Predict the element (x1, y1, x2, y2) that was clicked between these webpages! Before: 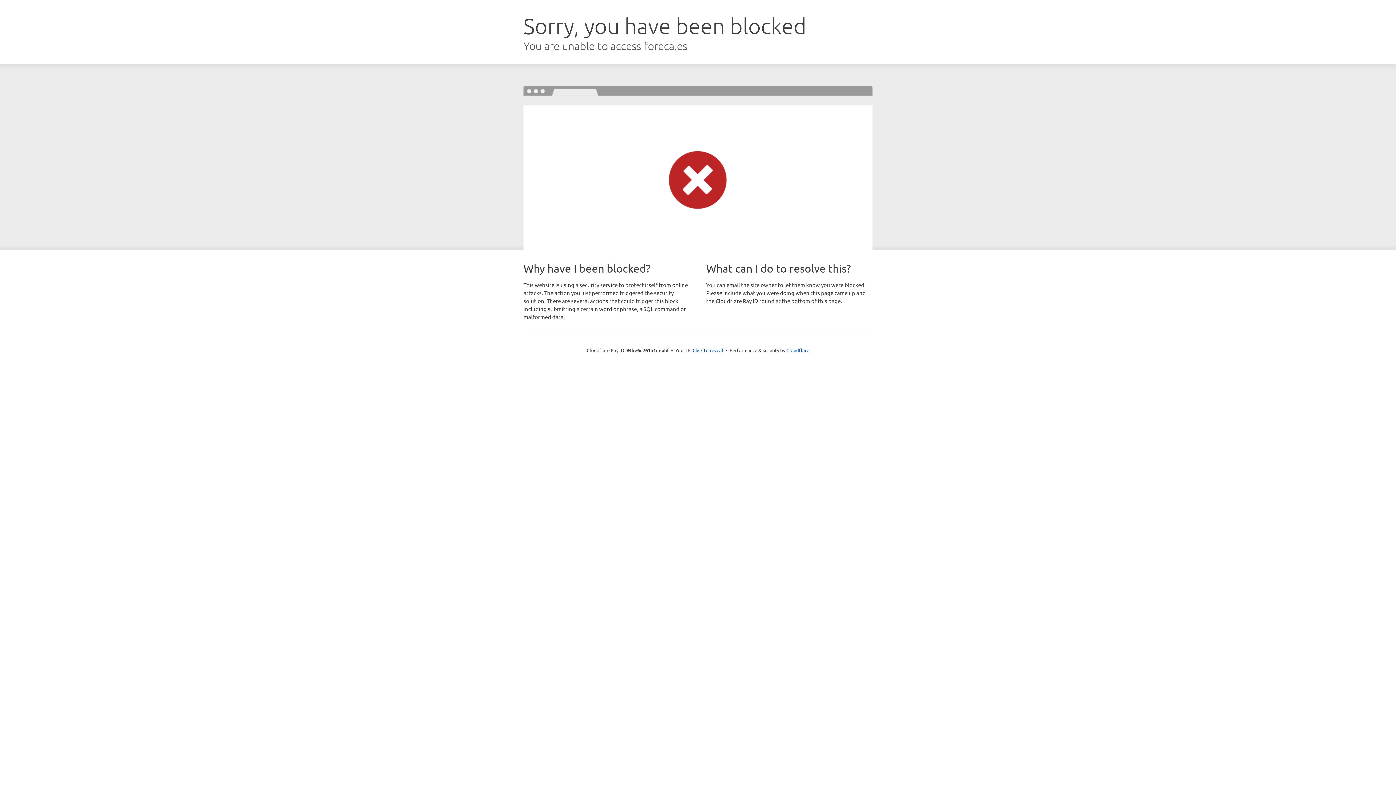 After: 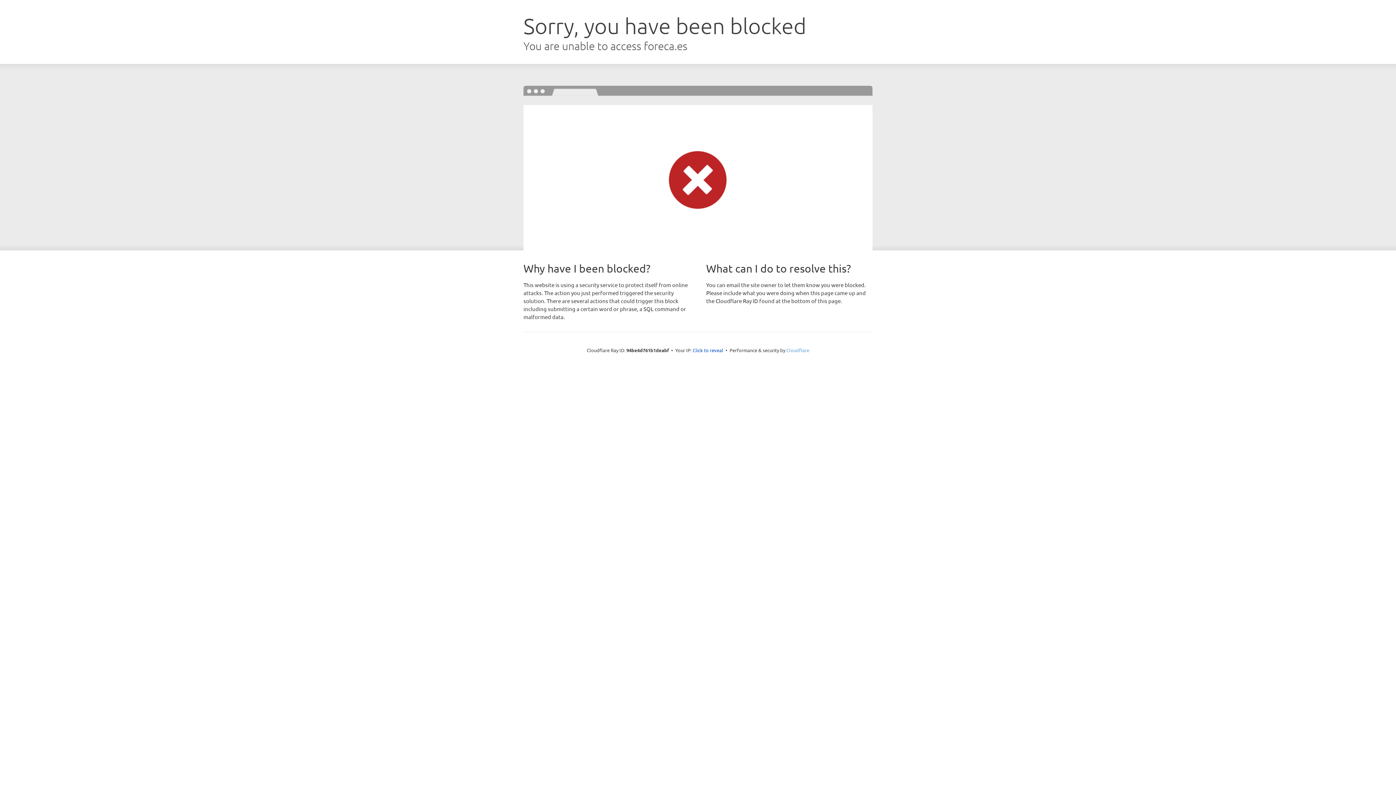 Action: bbox: (786, 347, 809, 353) label: Cloudflare